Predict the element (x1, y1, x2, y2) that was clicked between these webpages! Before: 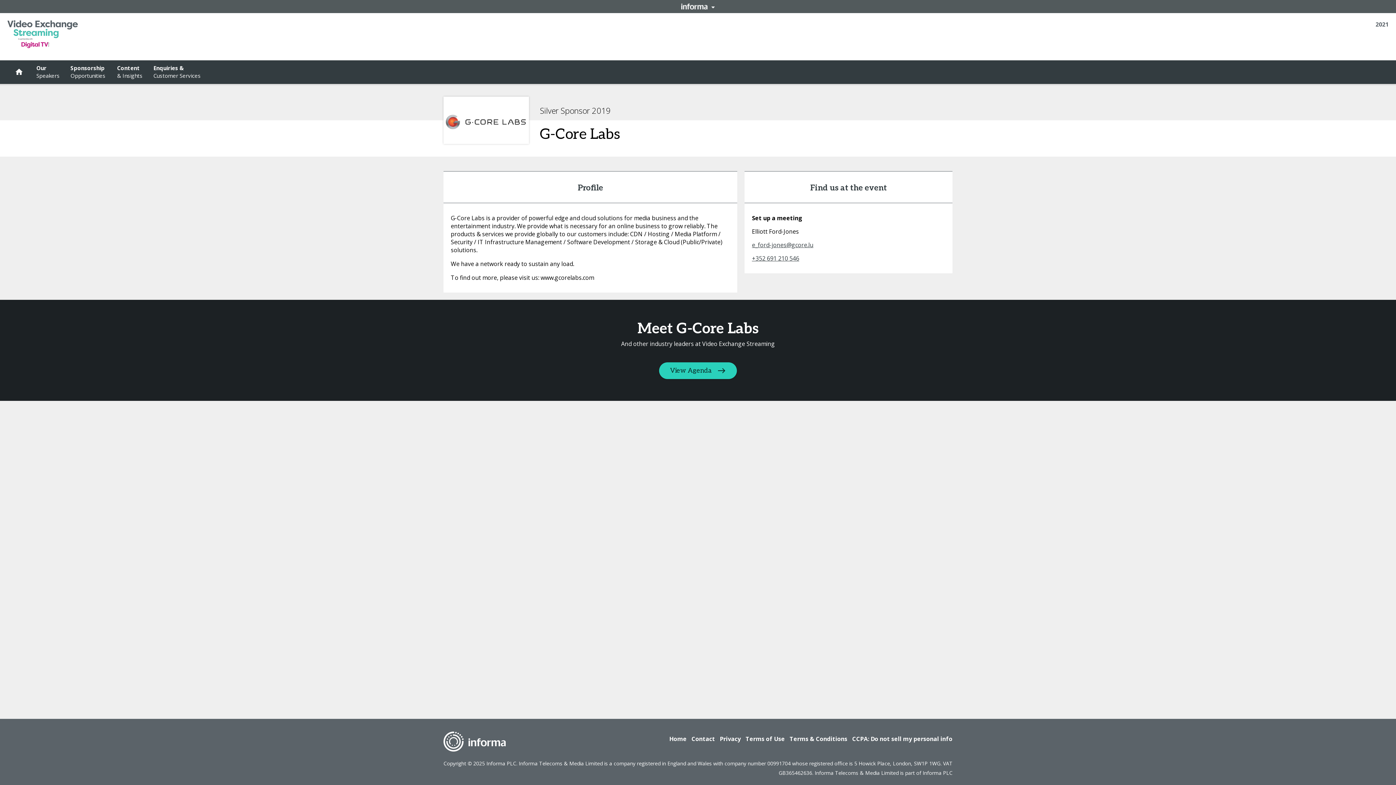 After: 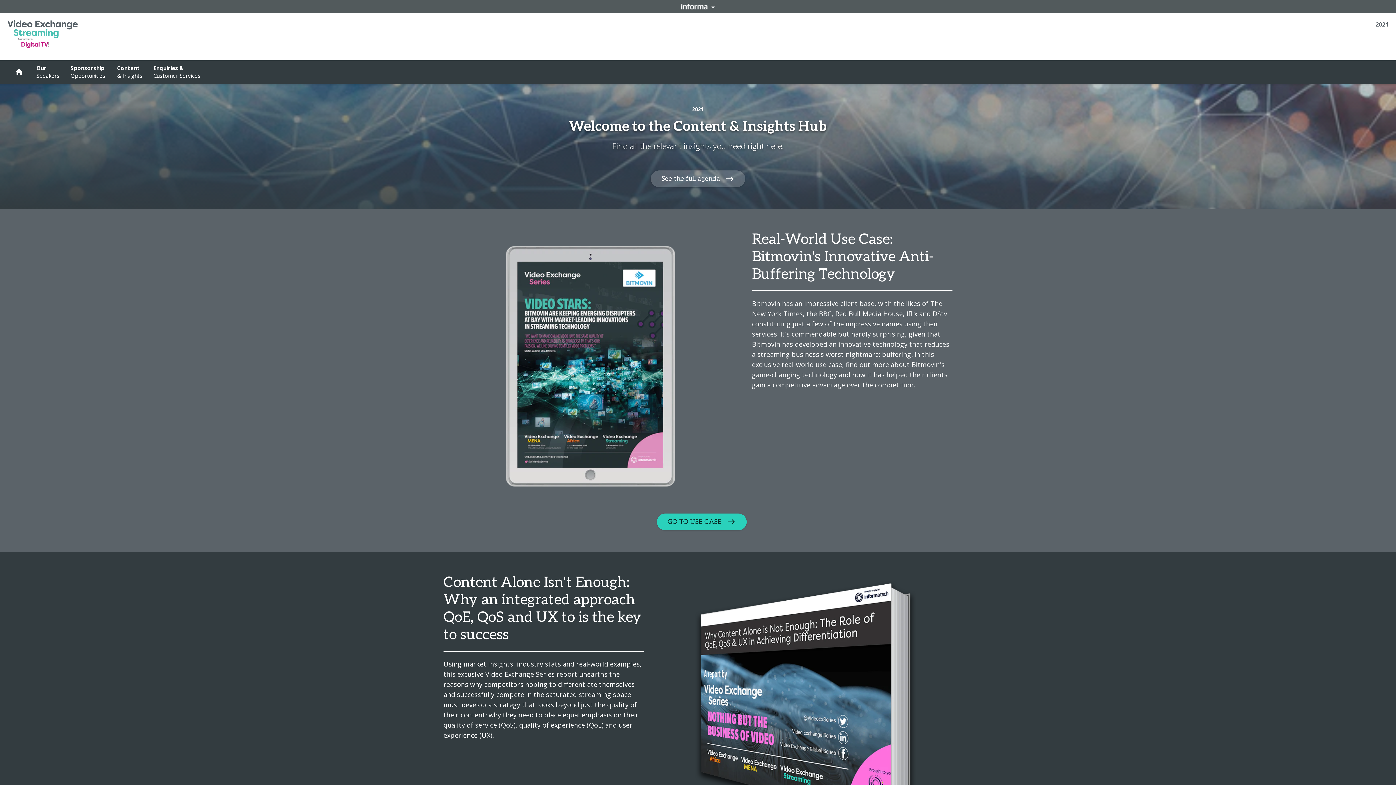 Action: label: Content 
& Insights bbox: (111, 60, 148, 83)